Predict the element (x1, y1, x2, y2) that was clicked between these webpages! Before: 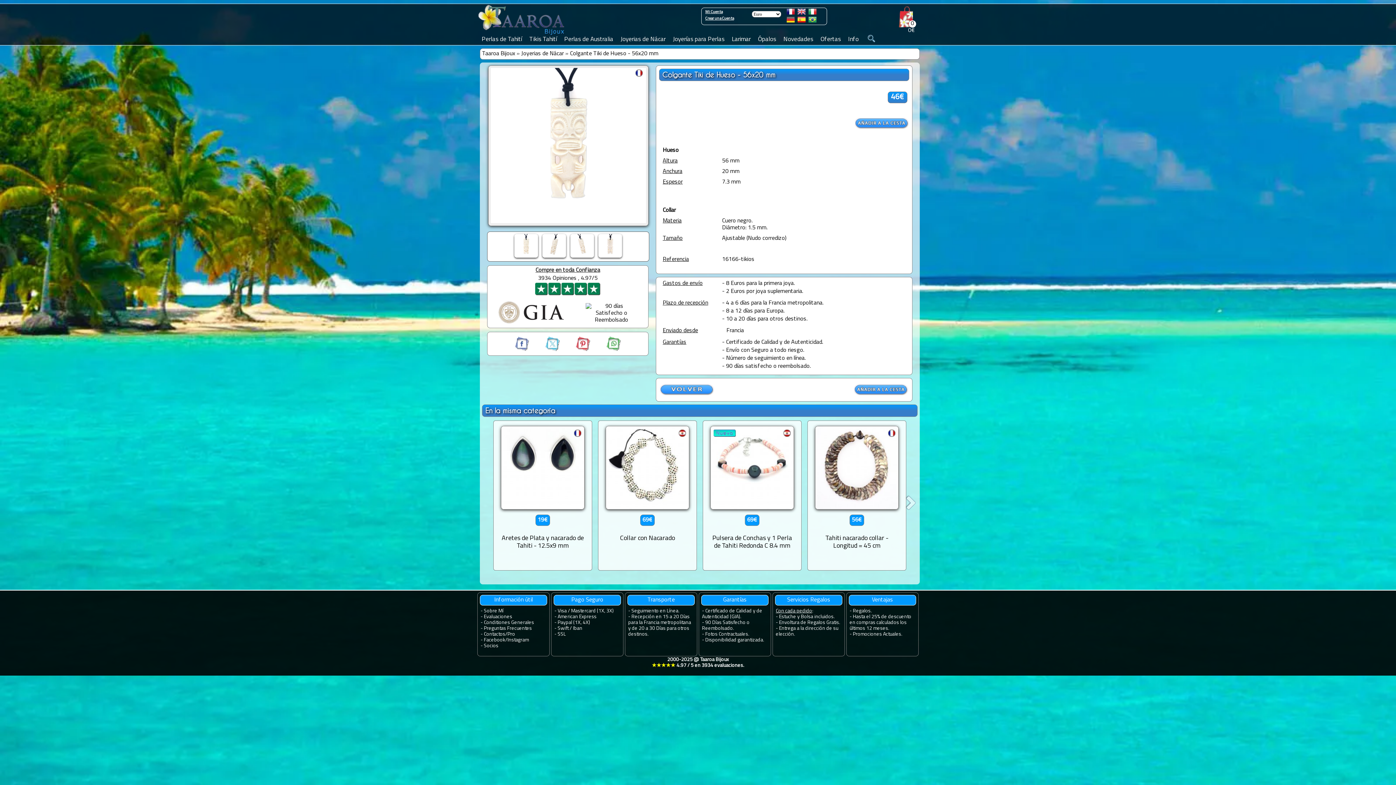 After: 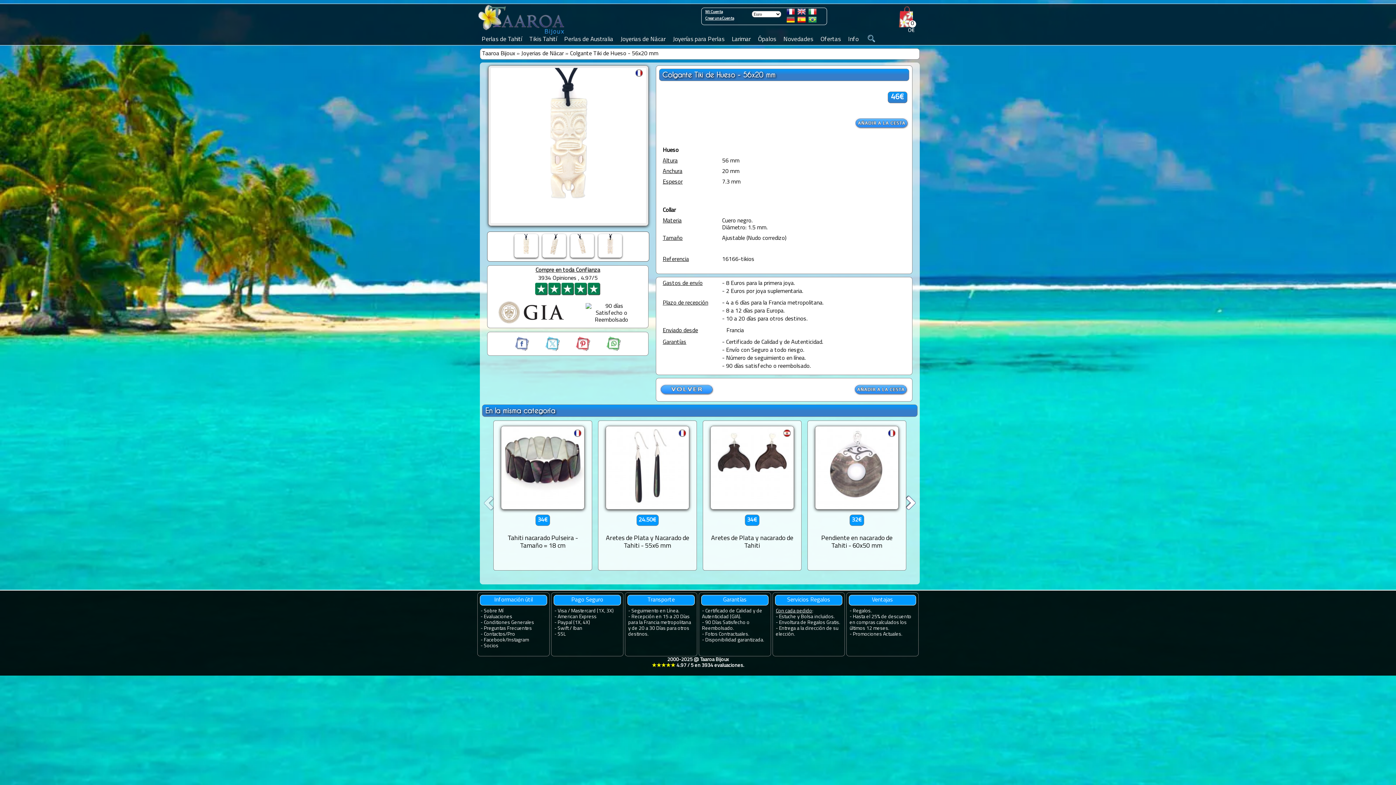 Action: bbox: (905, 466, 916, 539)